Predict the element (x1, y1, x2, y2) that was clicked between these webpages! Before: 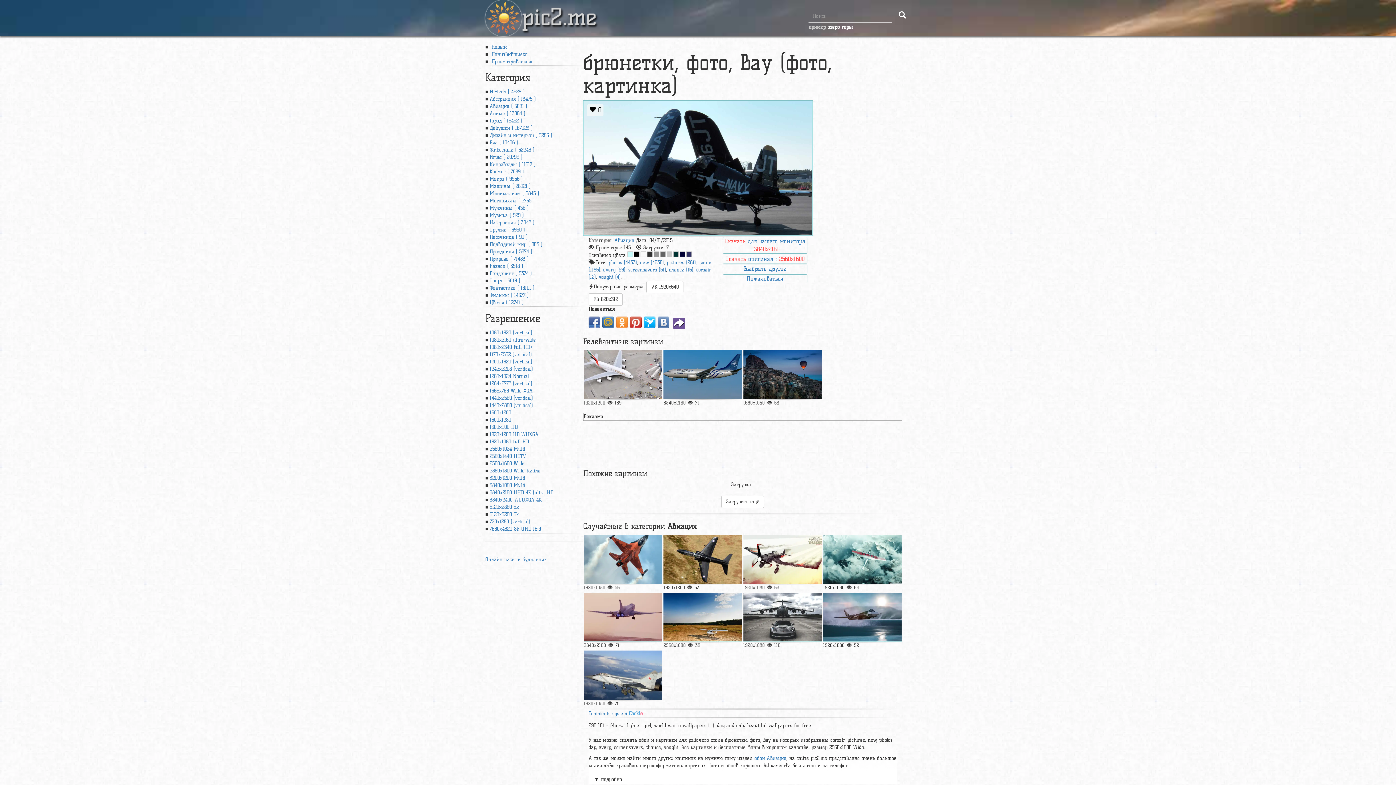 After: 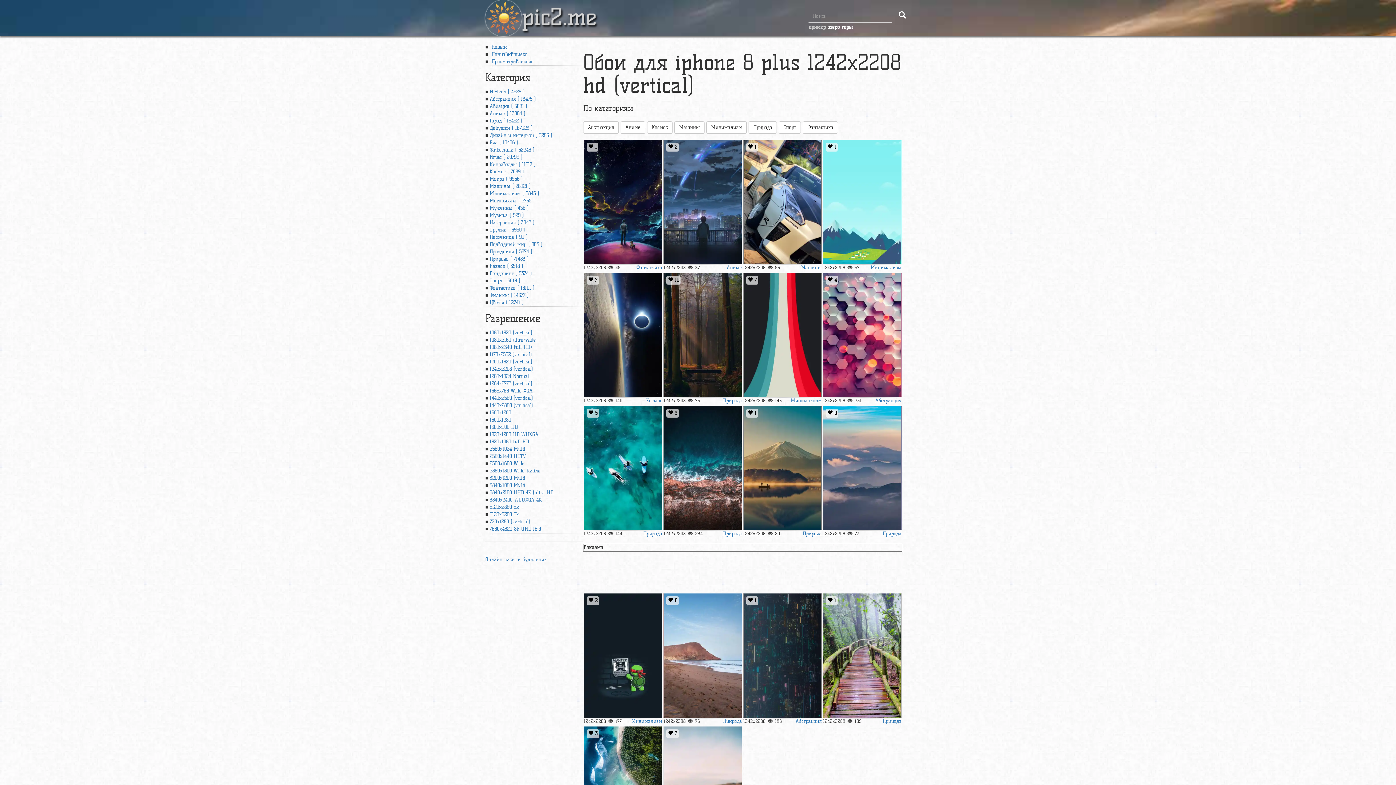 Action: bbox: (489, 366, 533, 372) label: 1242x2208 (vertical)